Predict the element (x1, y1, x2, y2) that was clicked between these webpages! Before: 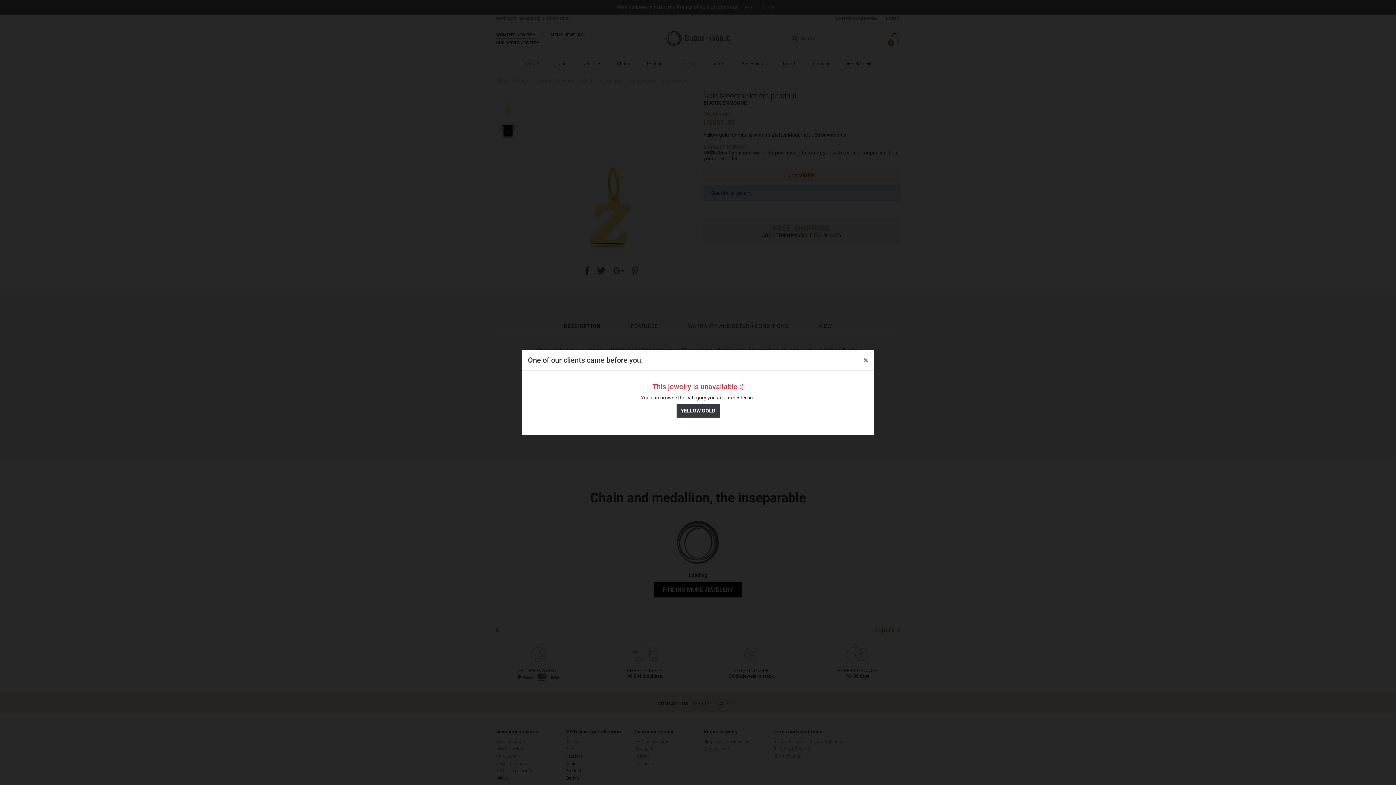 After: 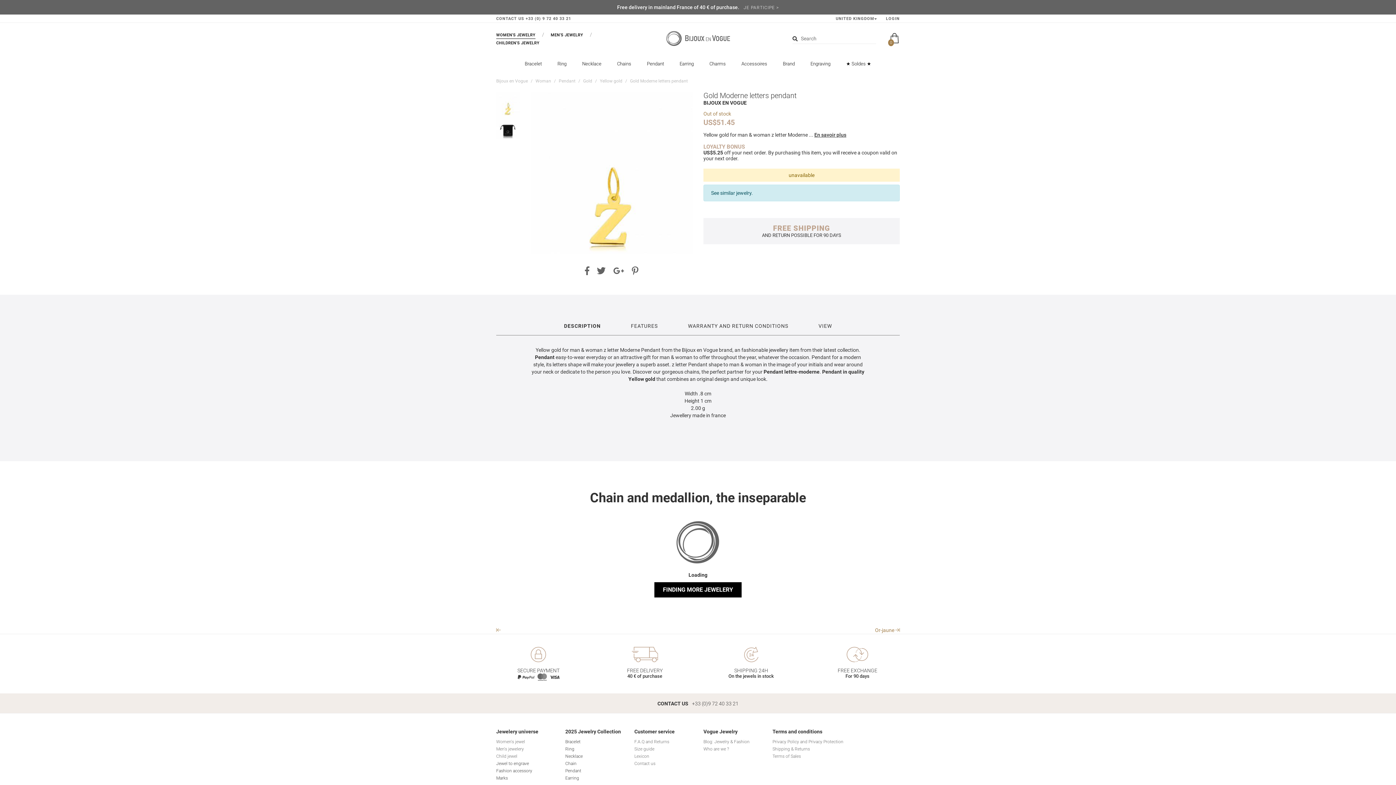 Action: bbox: (857, 350, 874, 370) label: Fermer